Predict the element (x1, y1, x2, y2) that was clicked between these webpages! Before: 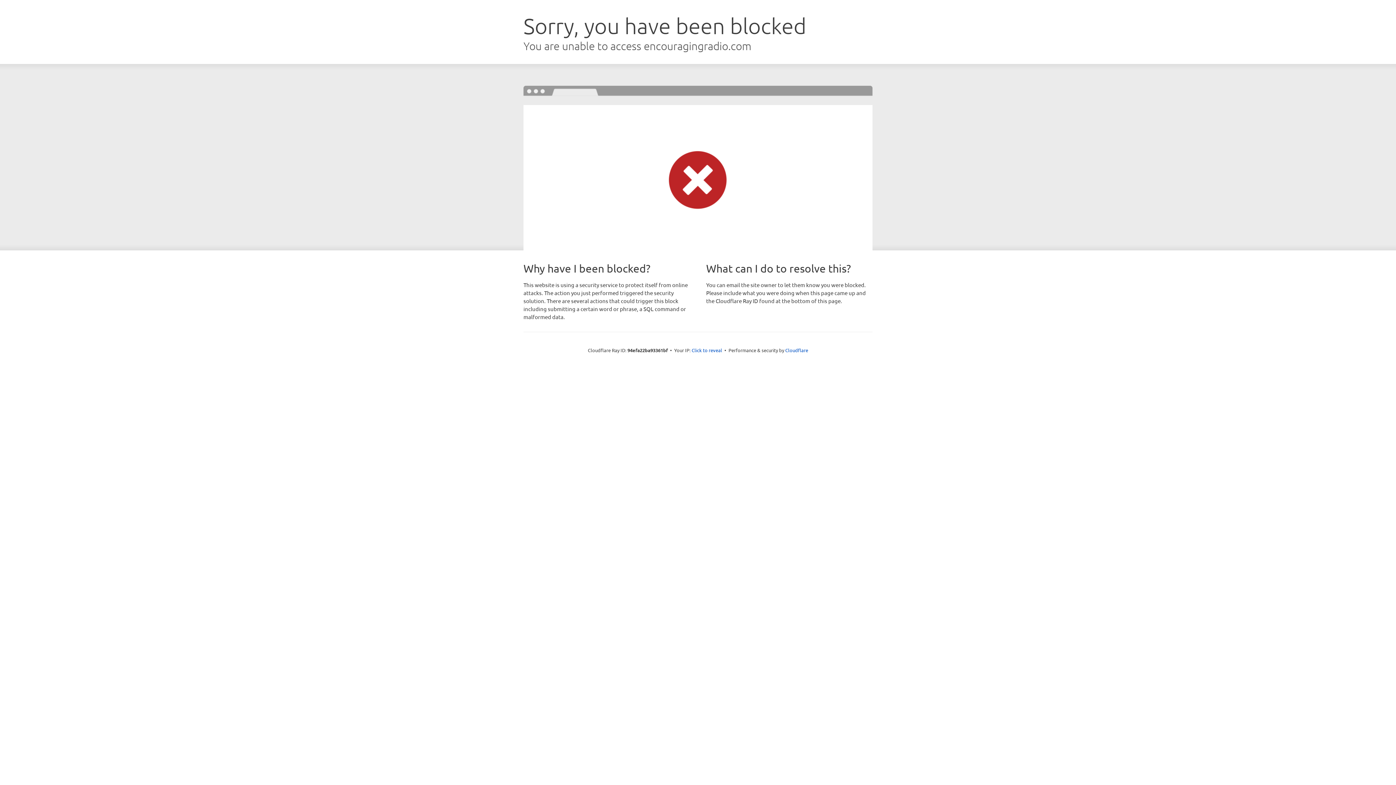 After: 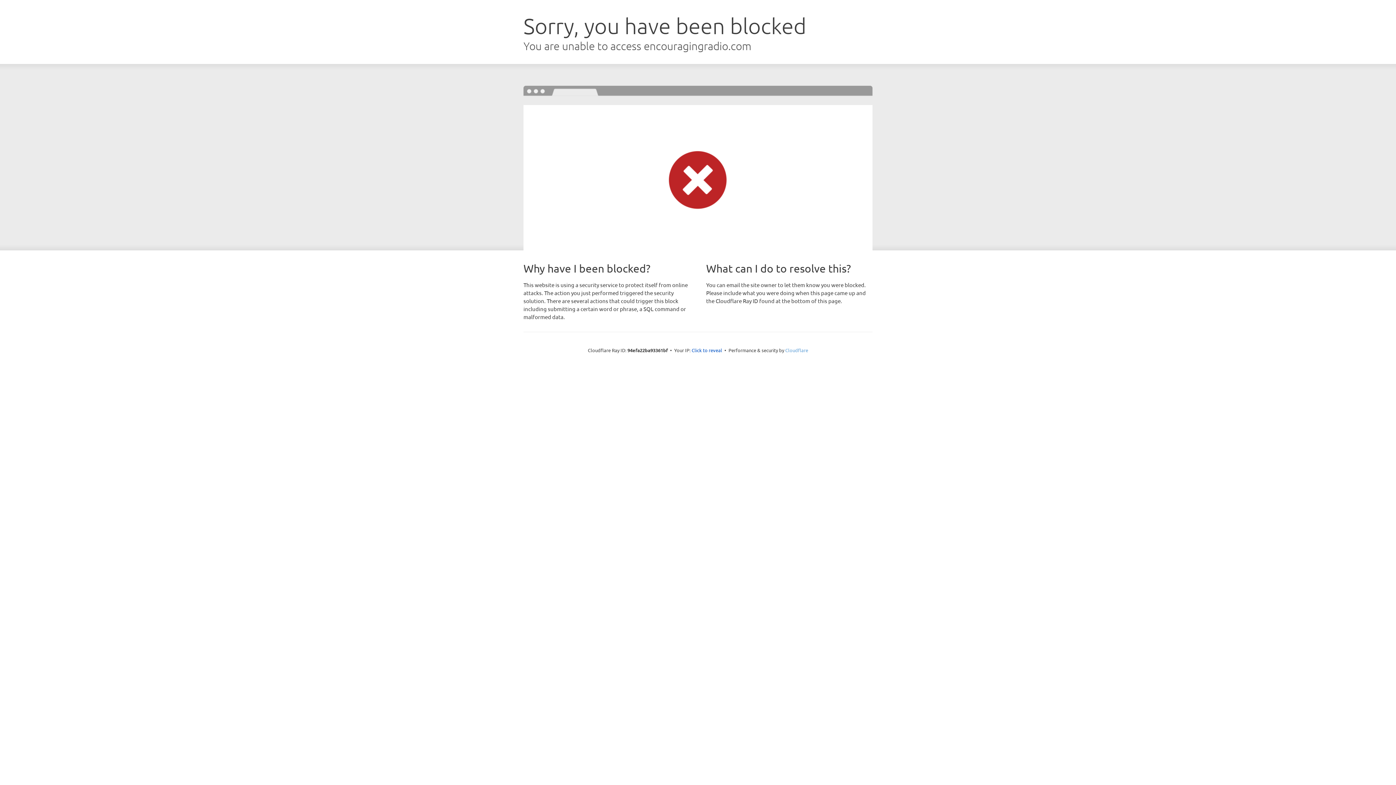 Action: label: Cloudflare bbox: (785, 347, 808, 353)